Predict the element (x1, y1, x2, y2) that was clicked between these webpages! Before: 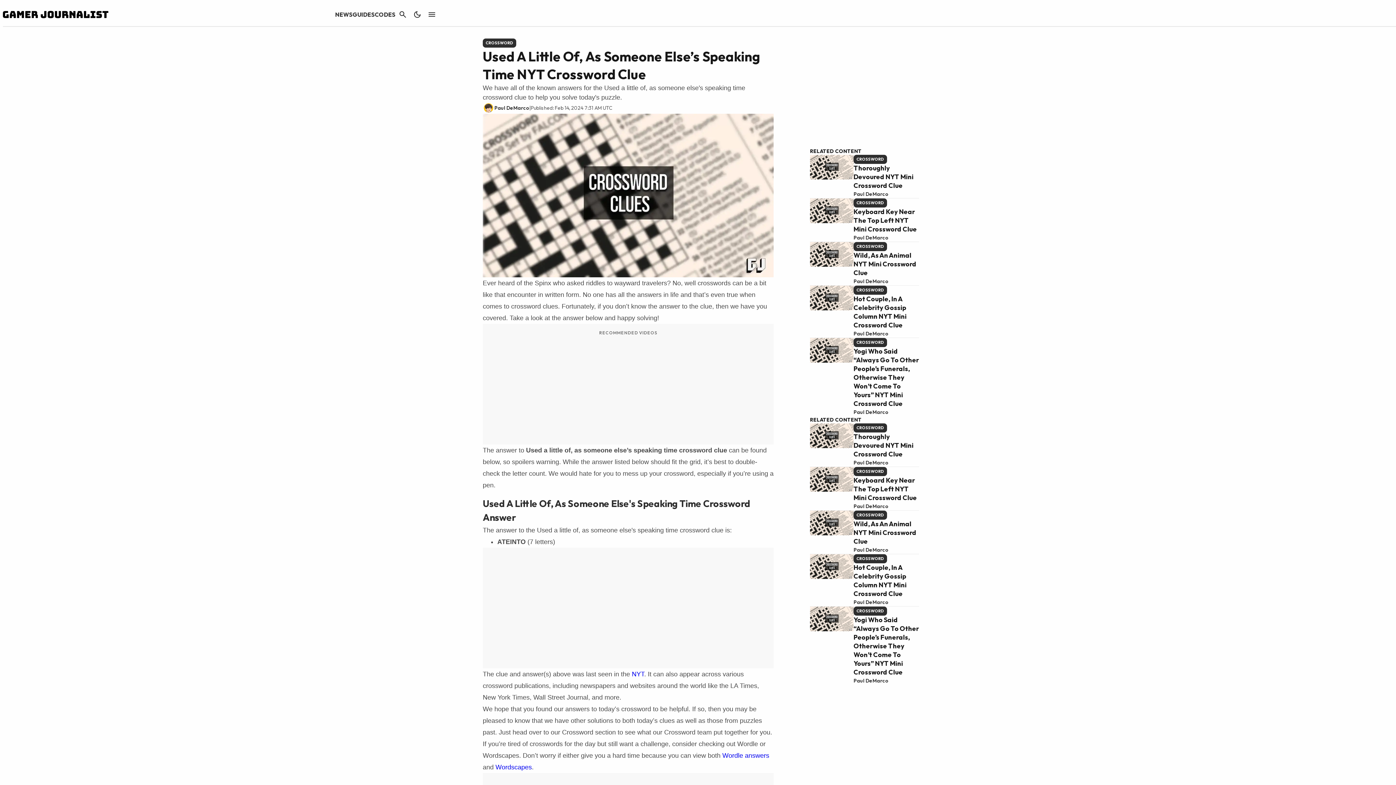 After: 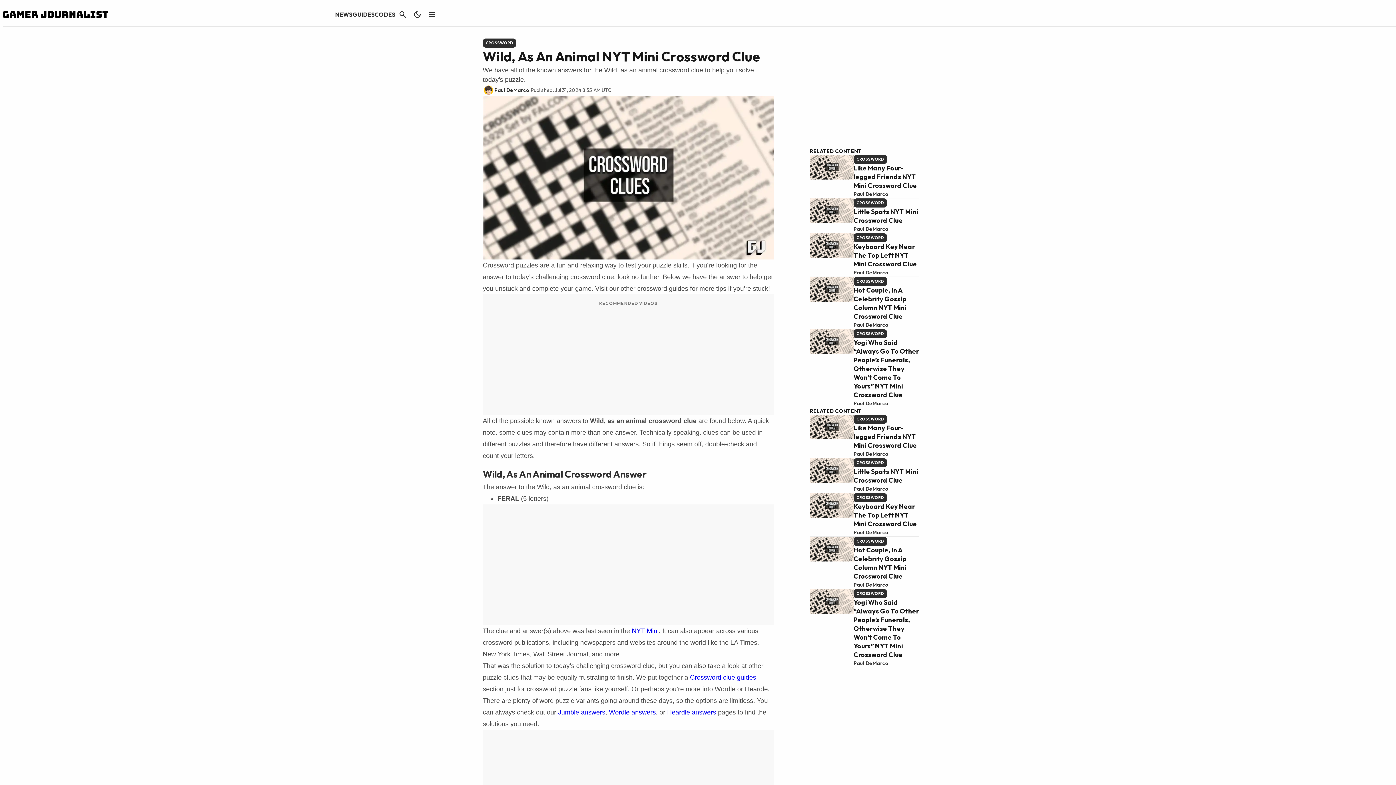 Action: bbox: (810, 510, 853, 554)